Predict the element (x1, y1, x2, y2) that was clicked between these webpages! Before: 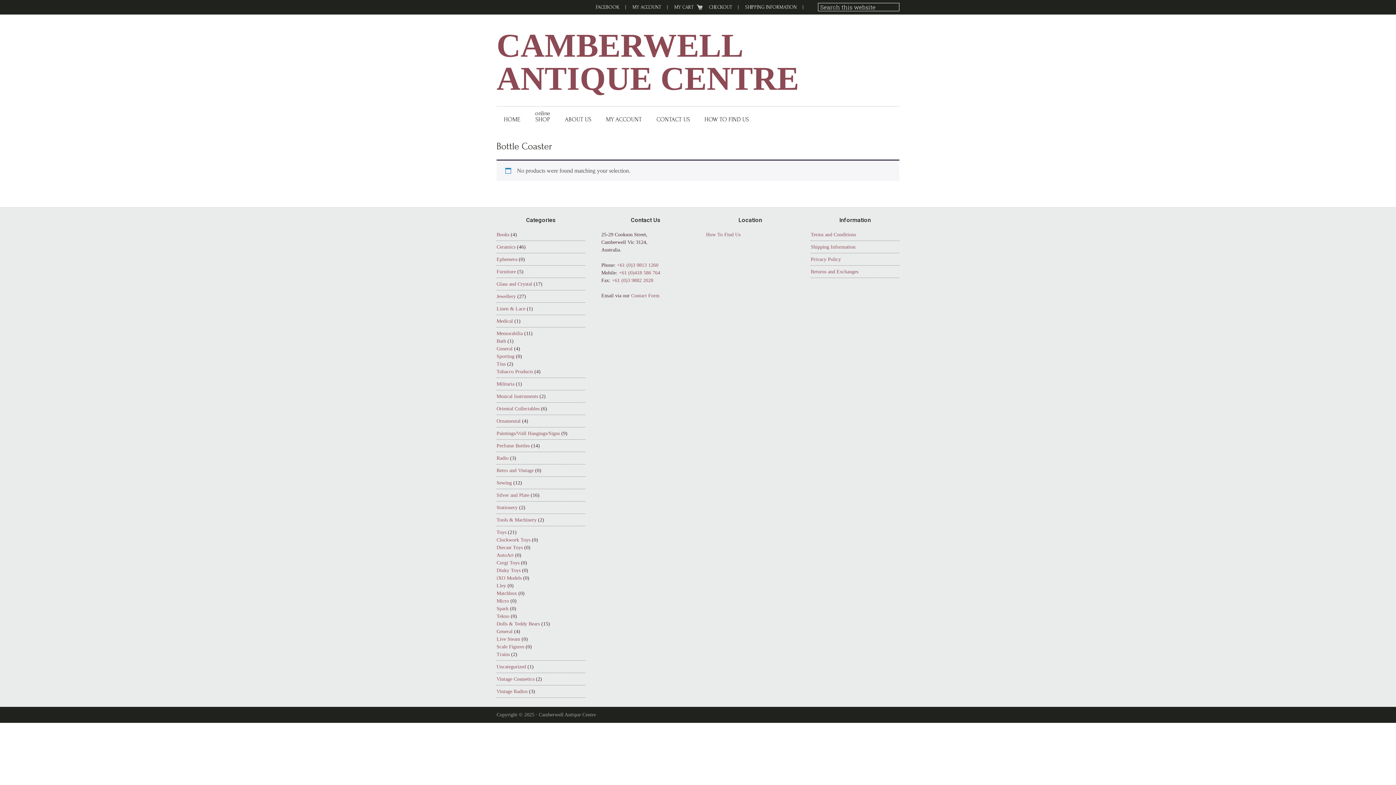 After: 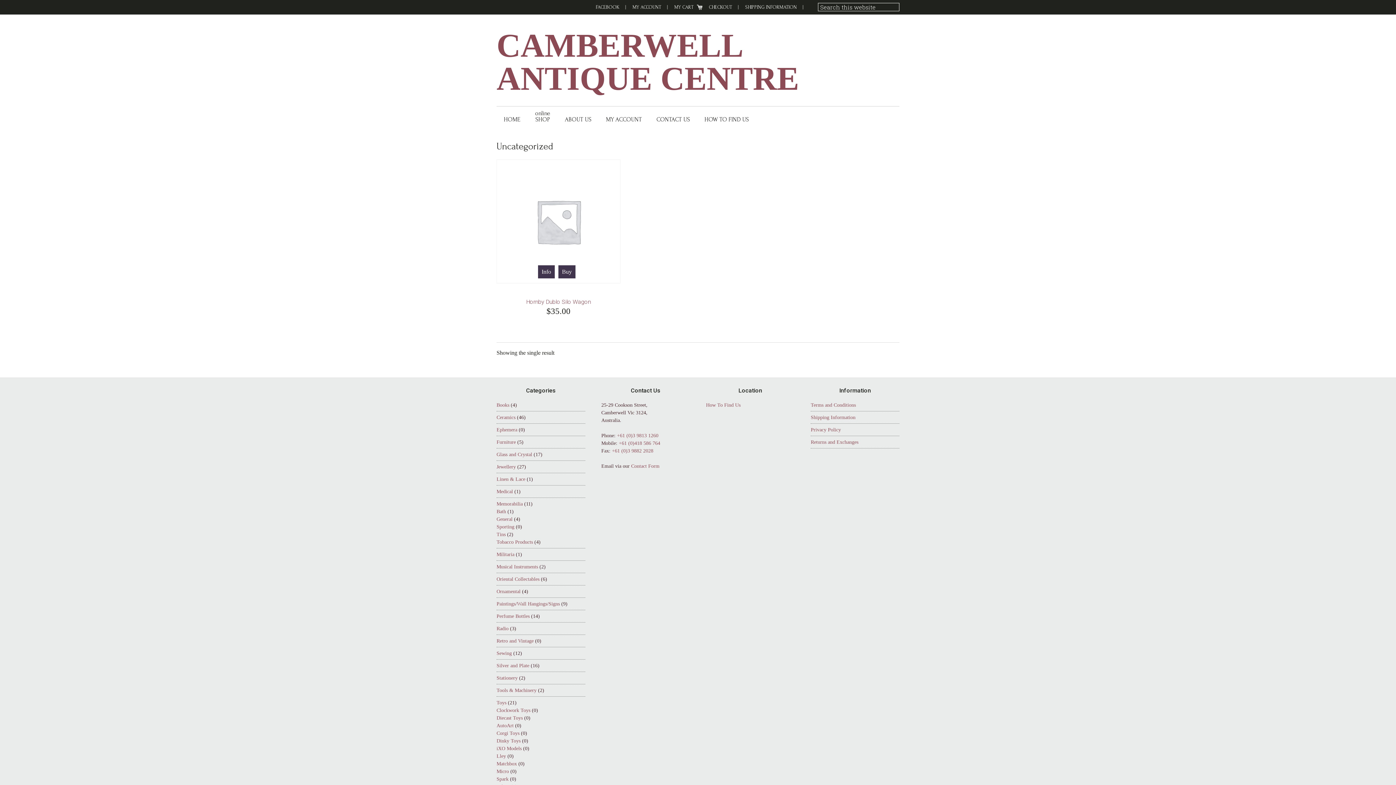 Action: label: Uncategorized bbox: (496, 664, 526, 669)